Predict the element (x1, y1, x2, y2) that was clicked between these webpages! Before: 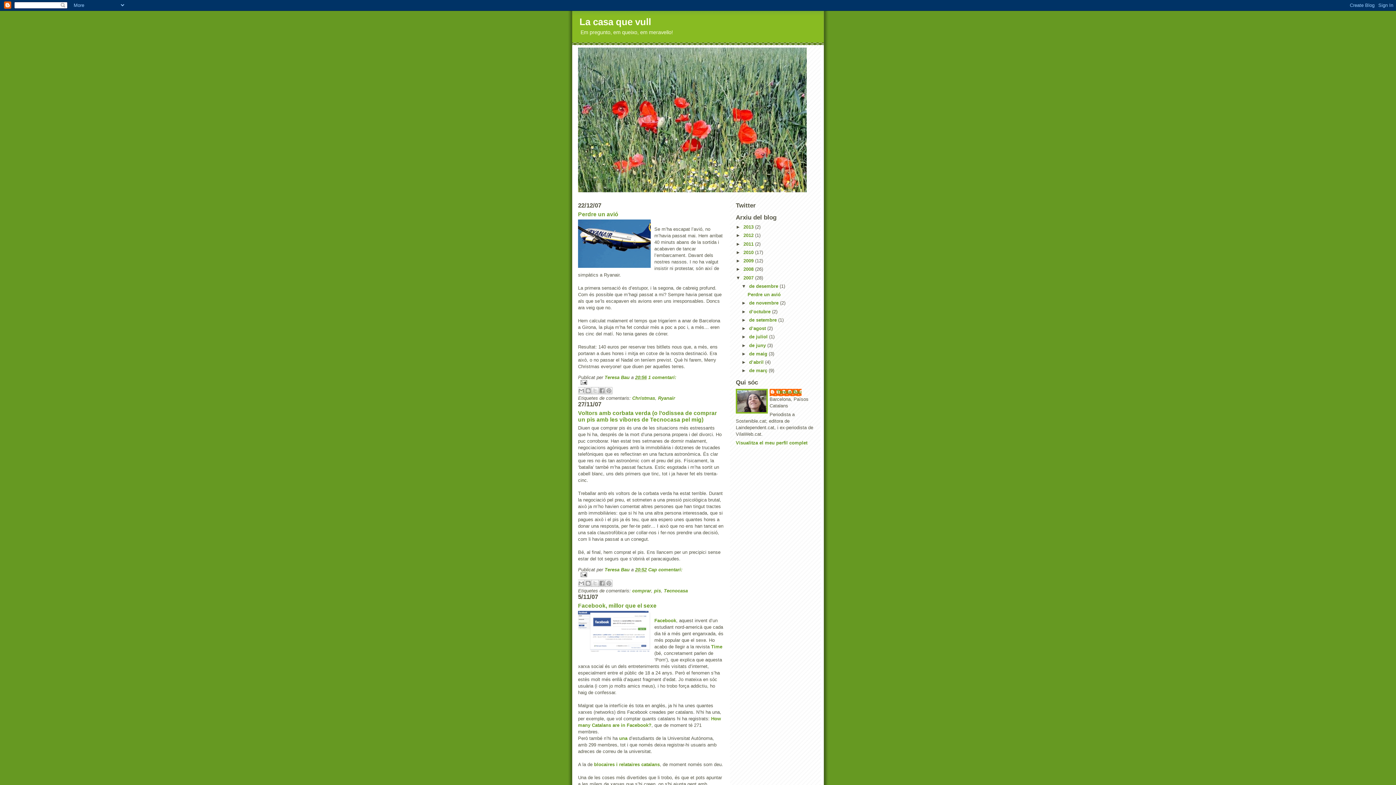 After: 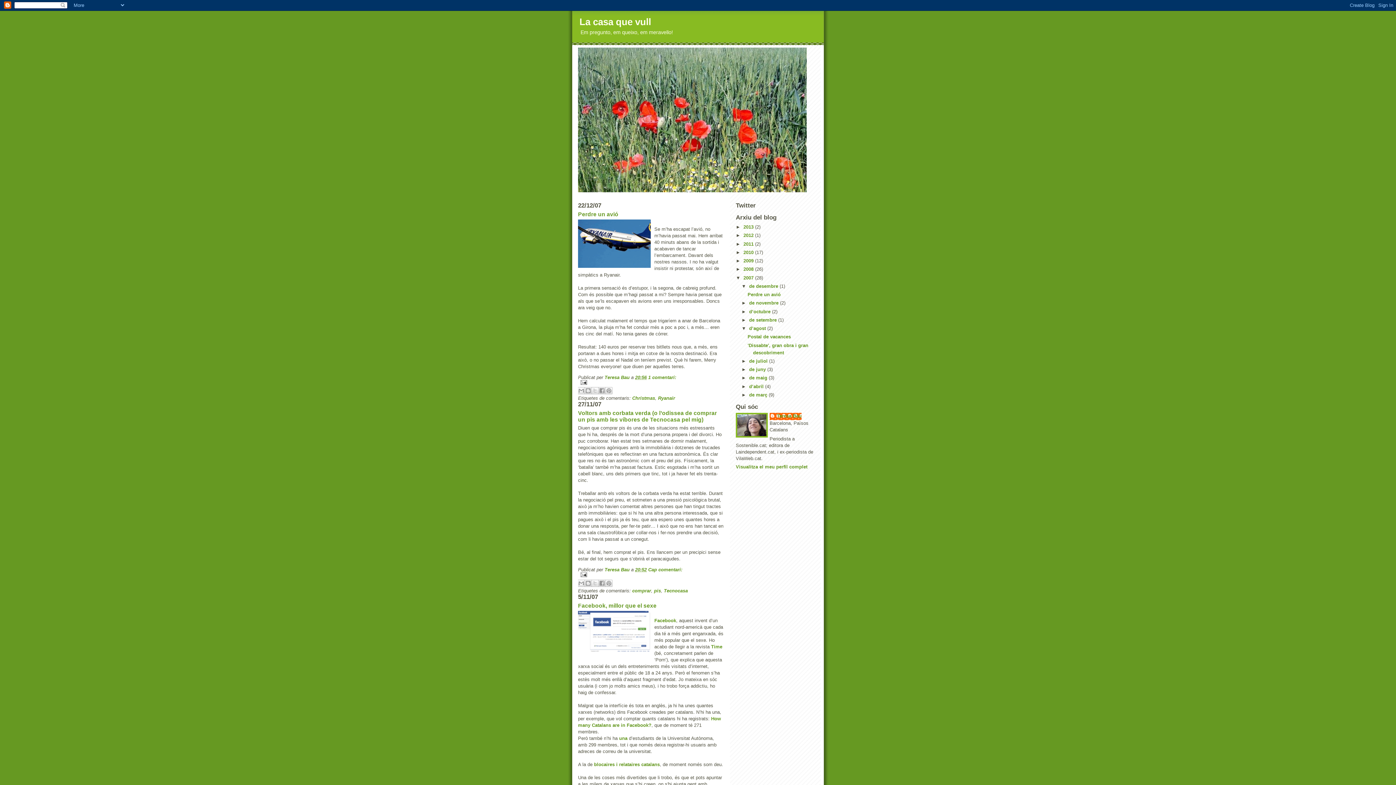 Action: bbox: (741, 325, 749, 331) label: ►  